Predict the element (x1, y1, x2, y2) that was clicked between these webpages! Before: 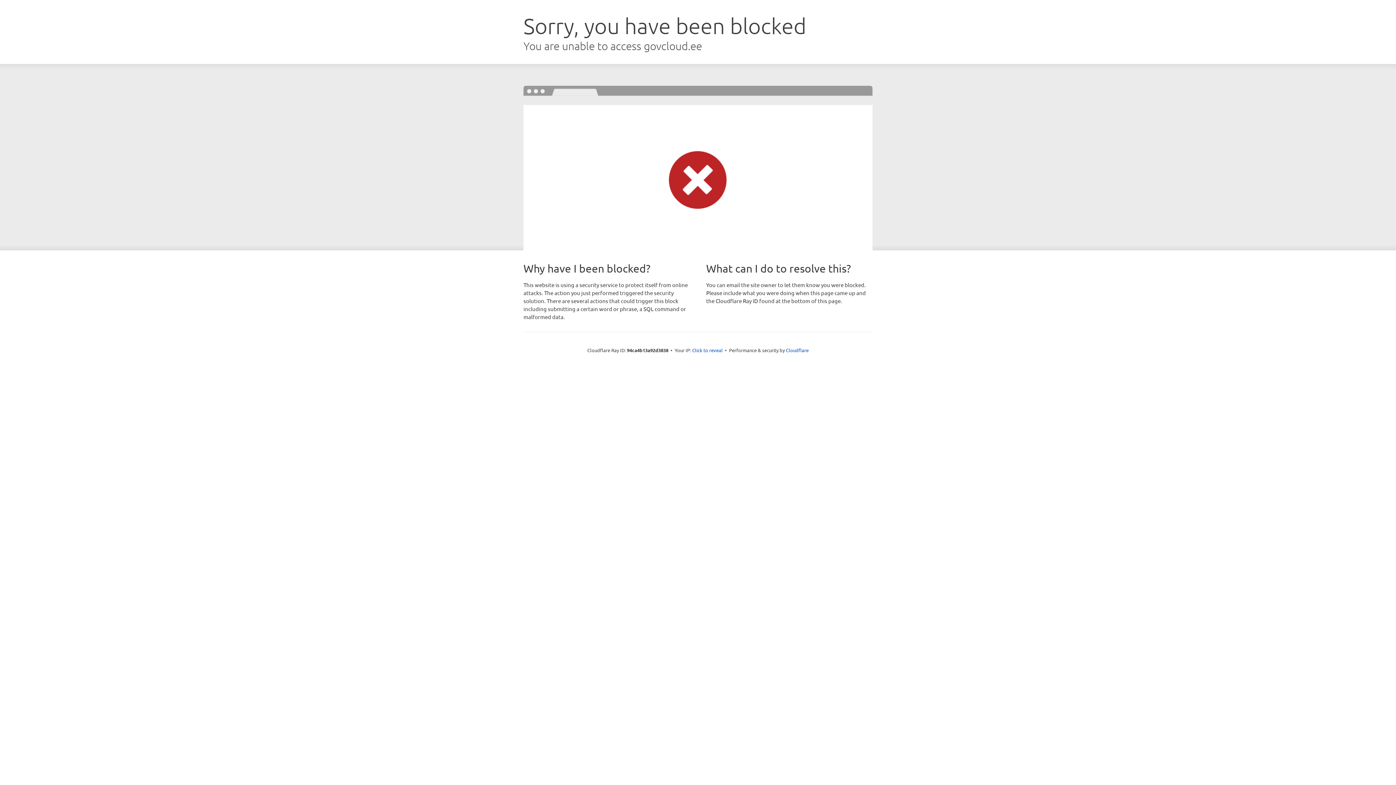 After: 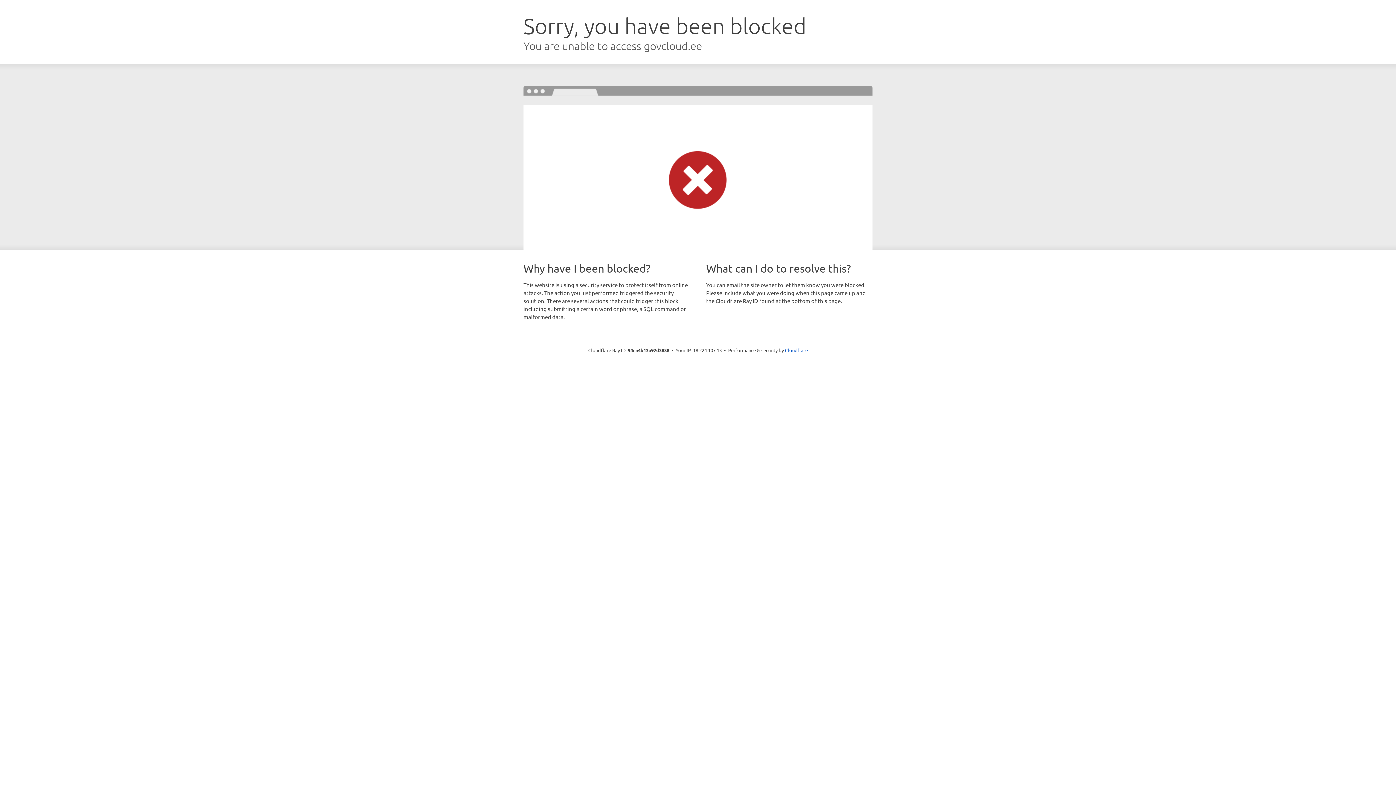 Action: label: Click to reveal bbox: (692, 346, 722, 353)